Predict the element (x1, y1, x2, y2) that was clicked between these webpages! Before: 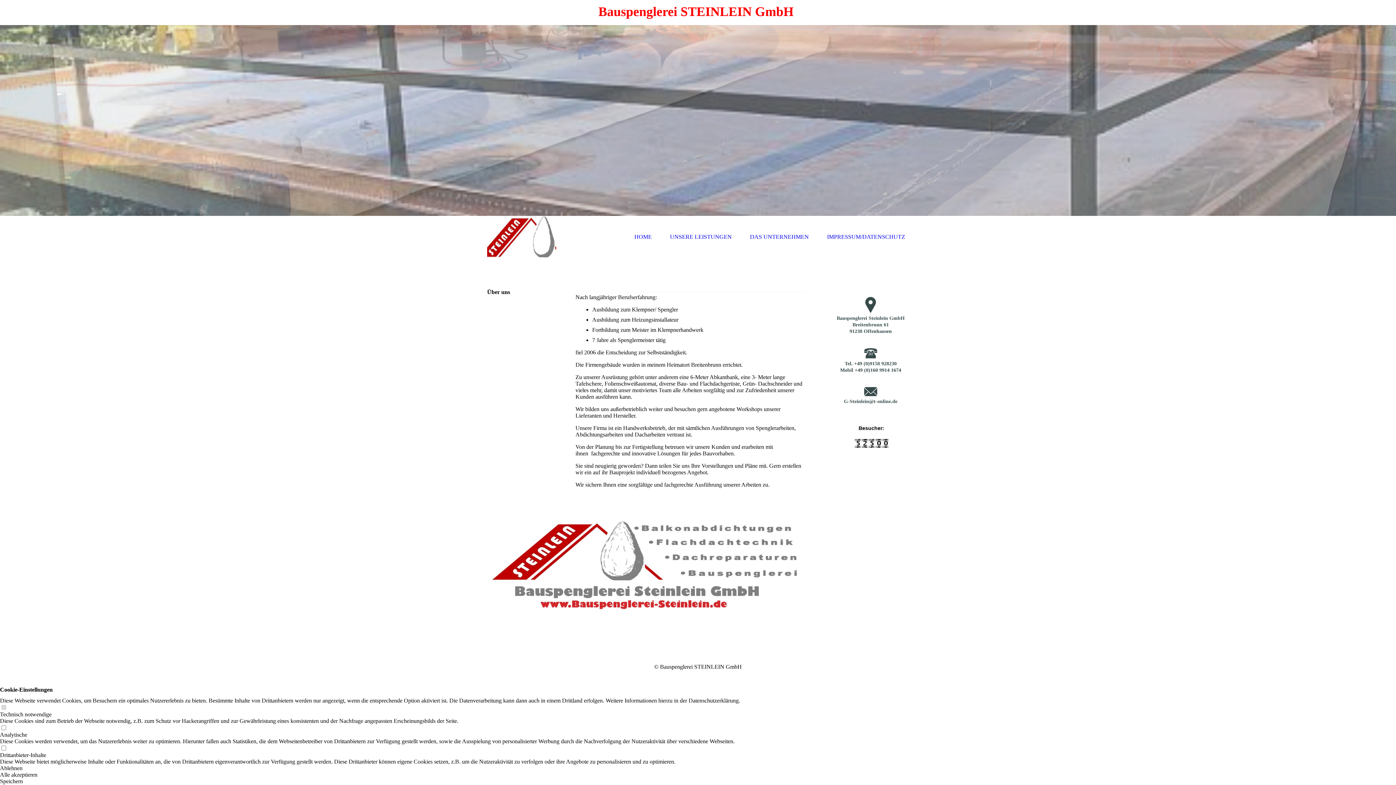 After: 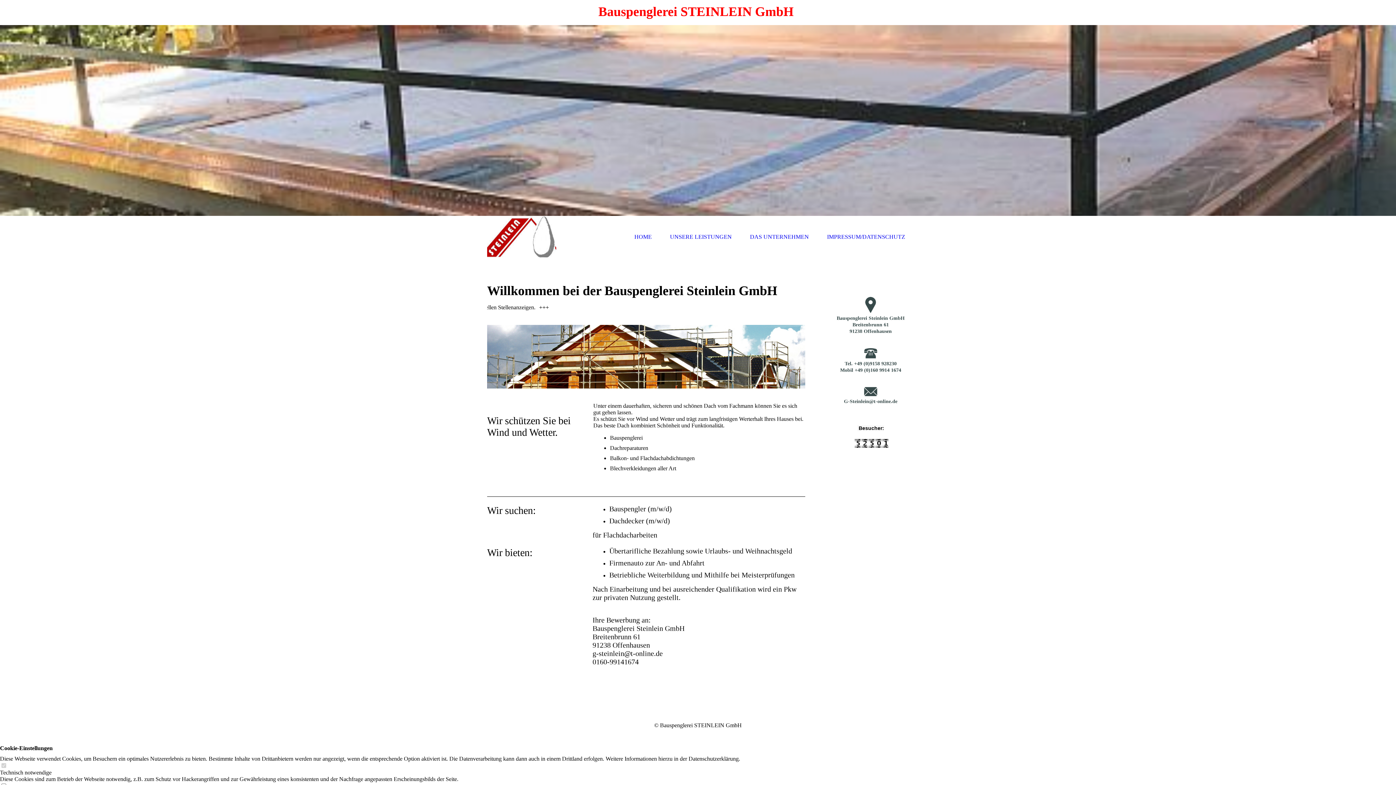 Action: label:   bbox: (487, 233, 556, 239)